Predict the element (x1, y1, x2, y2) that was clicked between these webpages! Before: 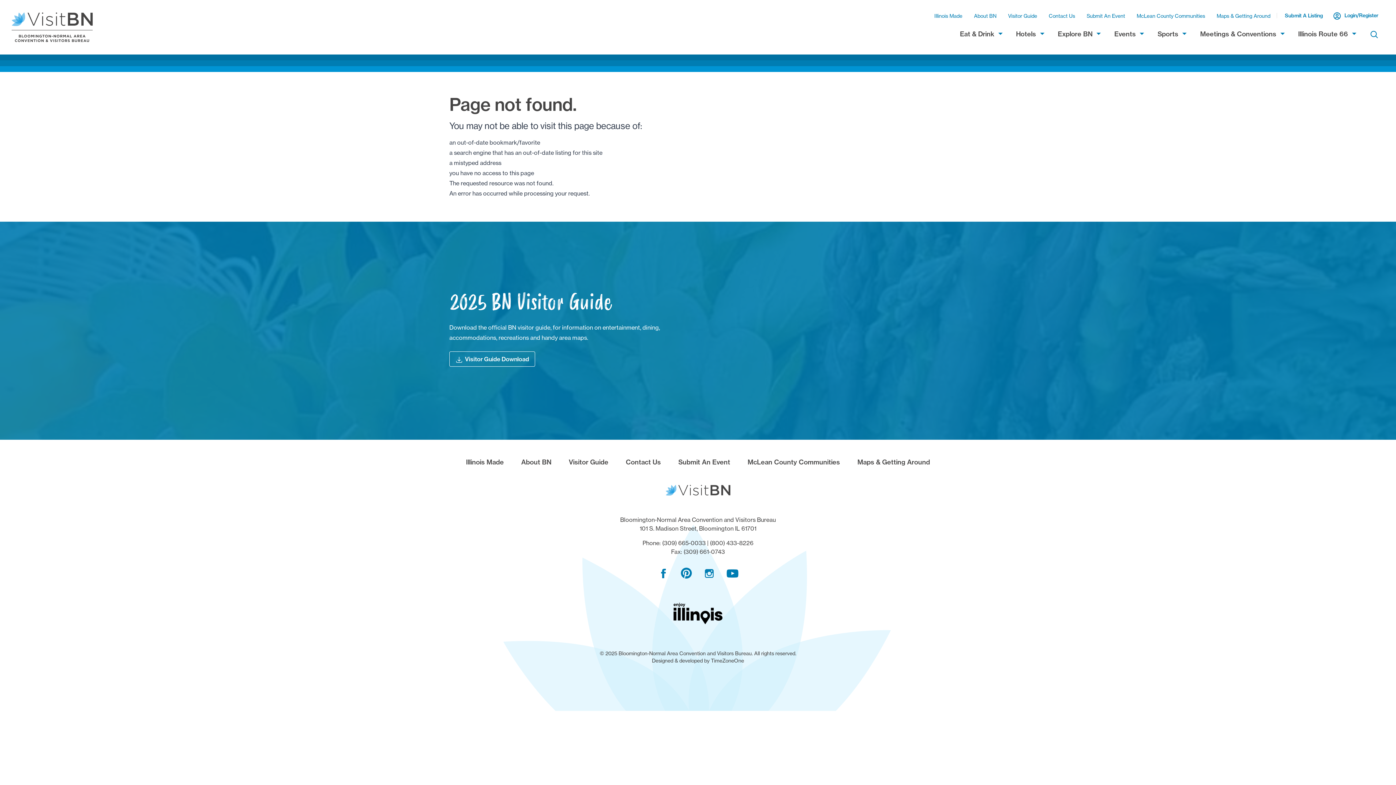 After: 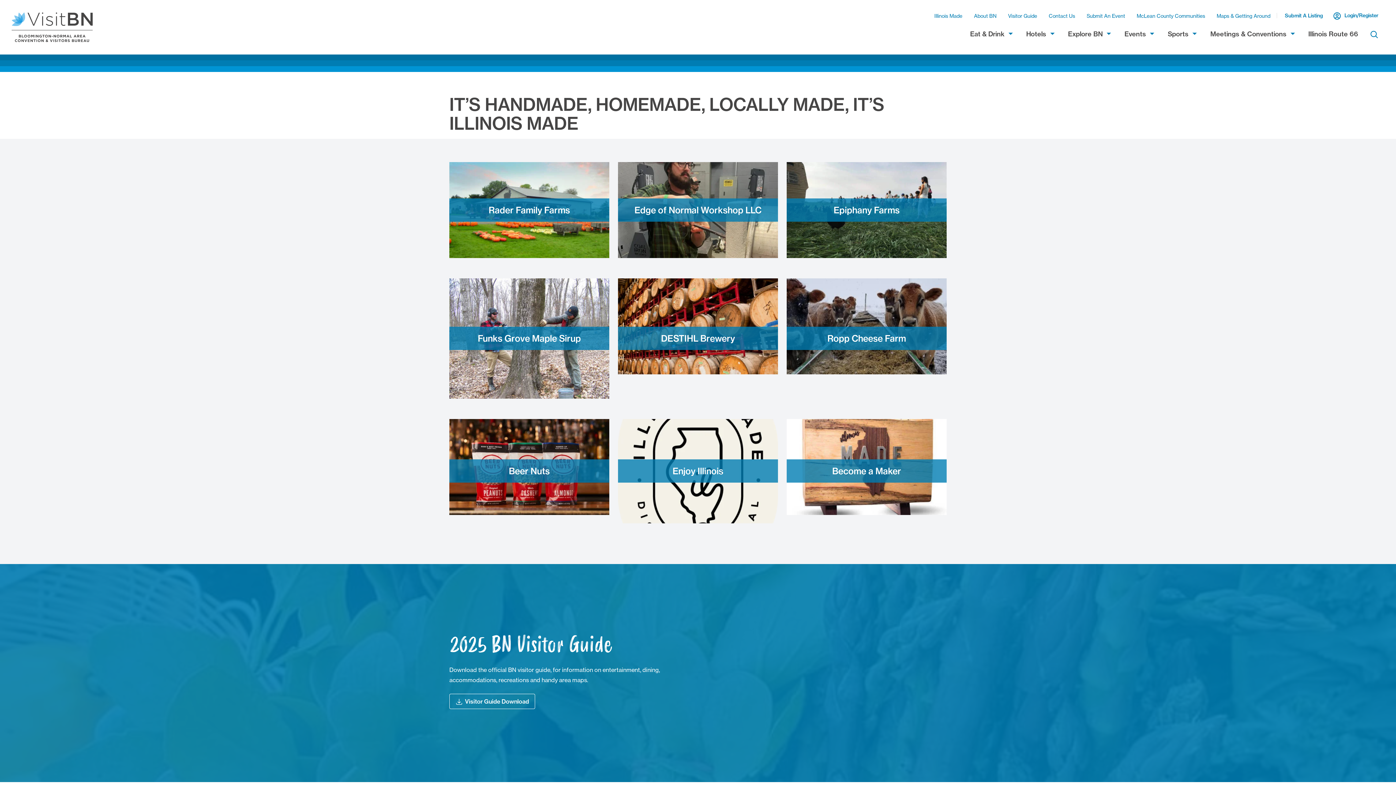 Action: bbox: (466, 458, 503, 466) label: Illinois Made